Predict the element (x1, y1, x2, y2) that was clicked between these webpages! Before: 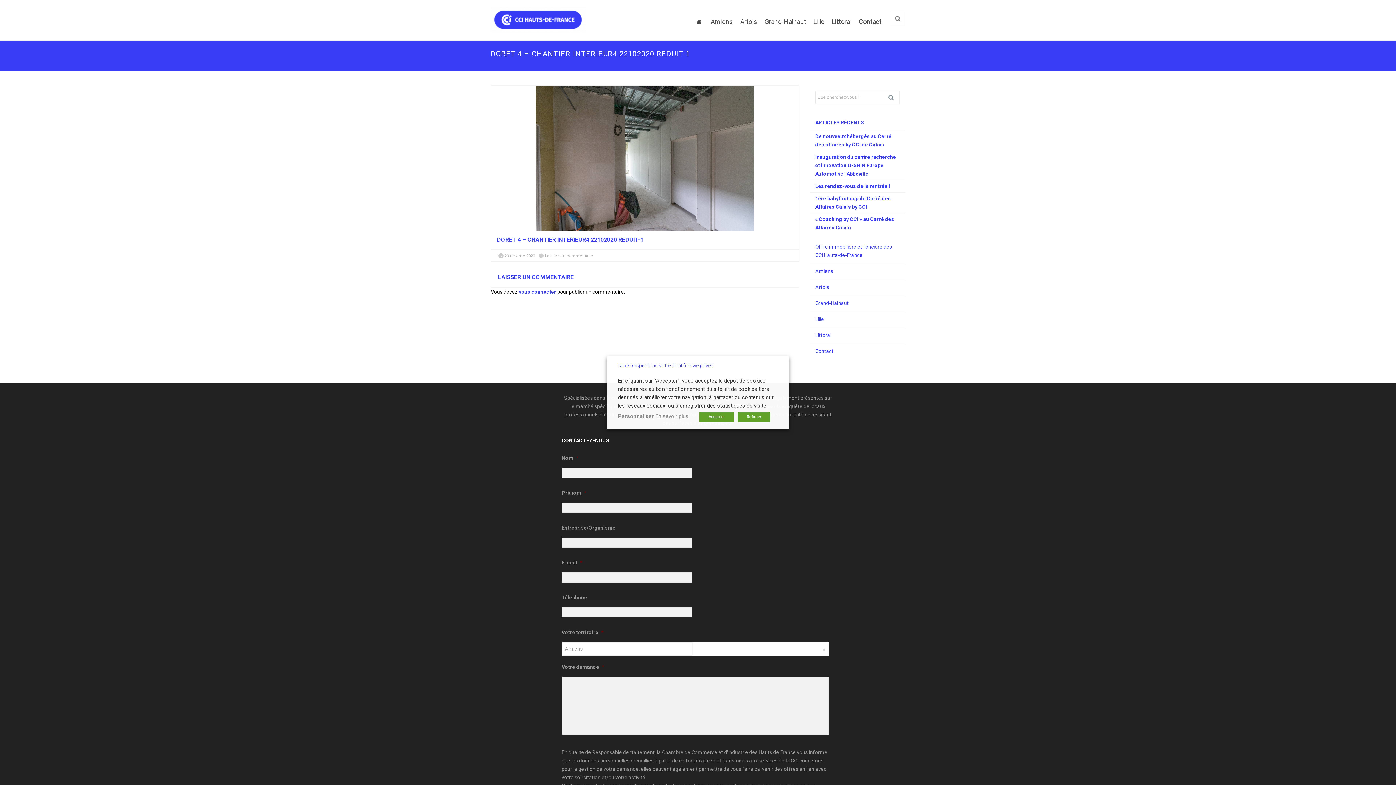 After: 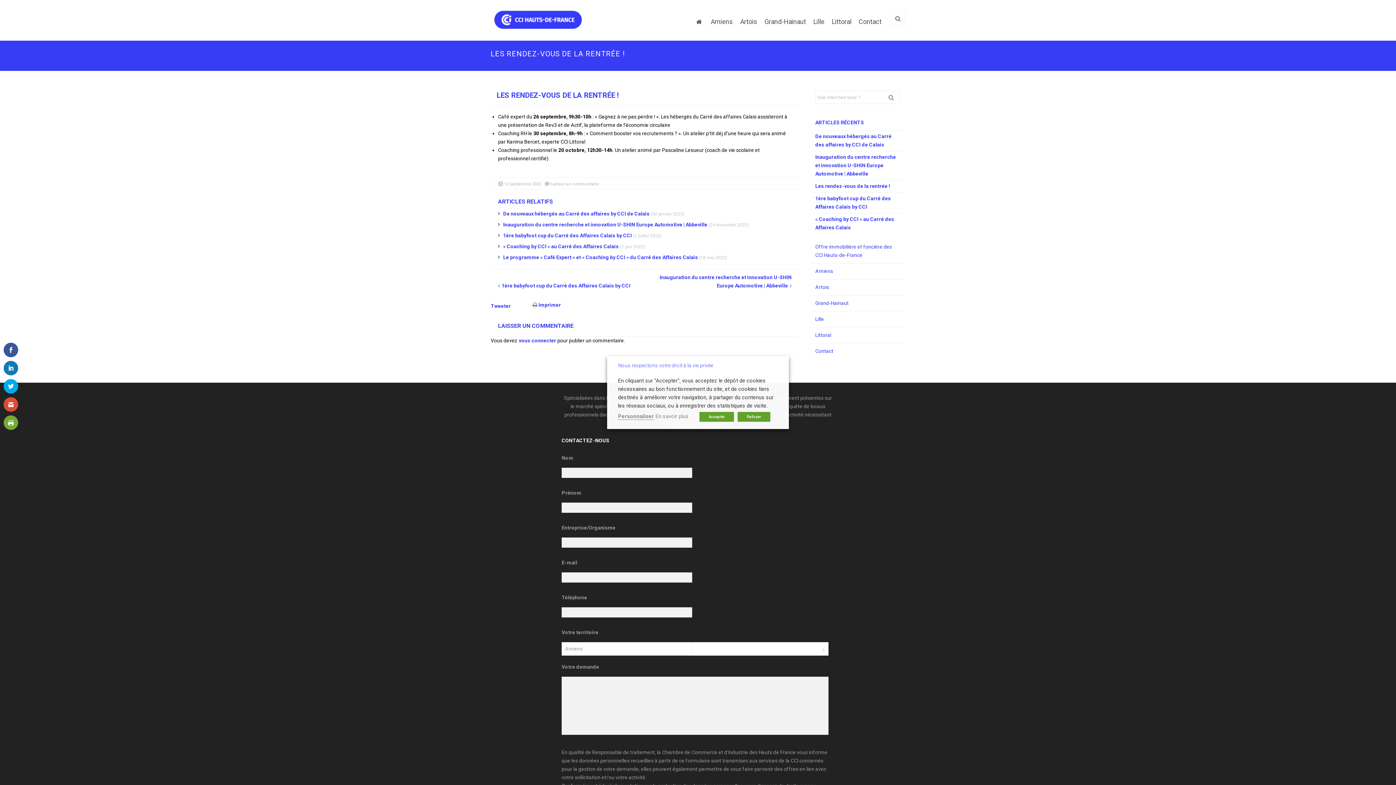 Action: label: Les rendez-vous de la rentrée ! bbox: (815, 183, 890, 189)